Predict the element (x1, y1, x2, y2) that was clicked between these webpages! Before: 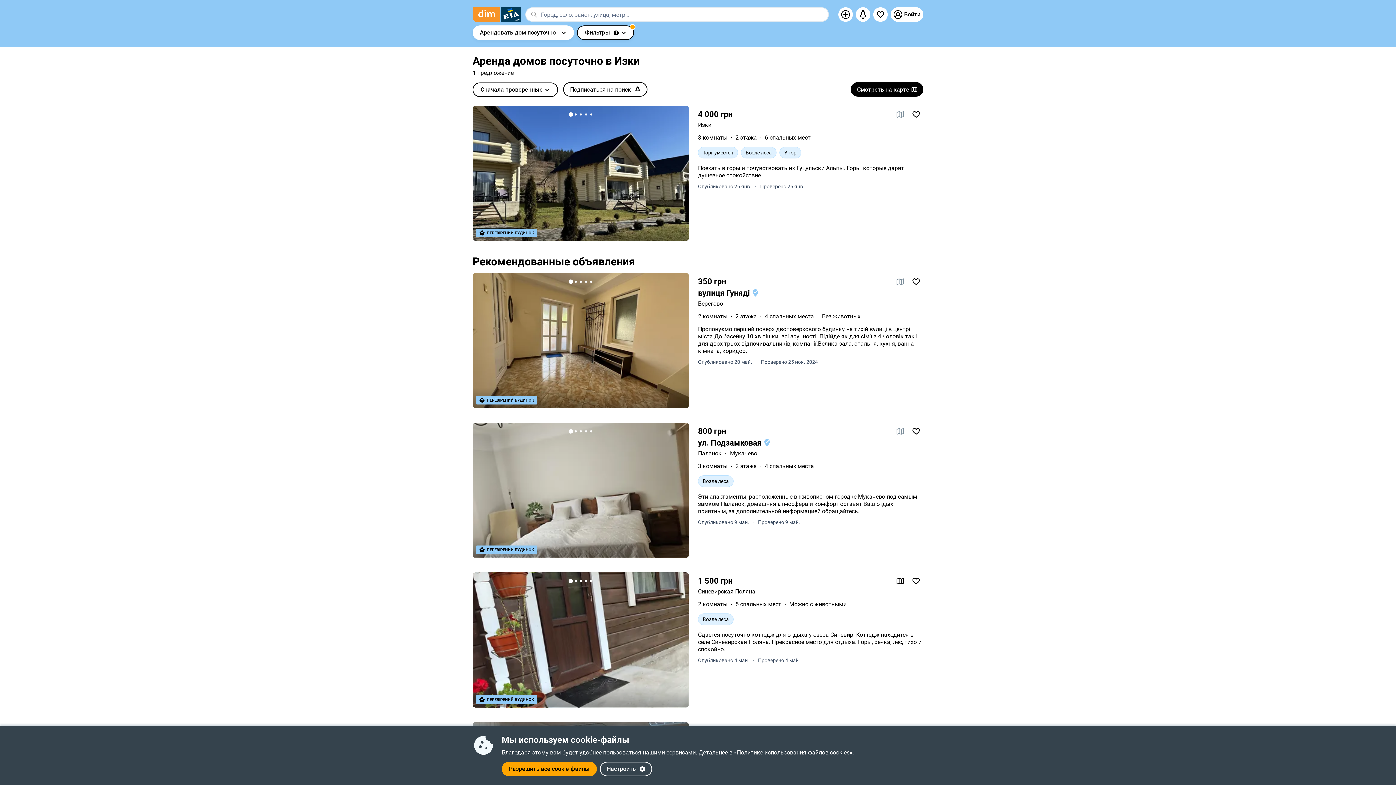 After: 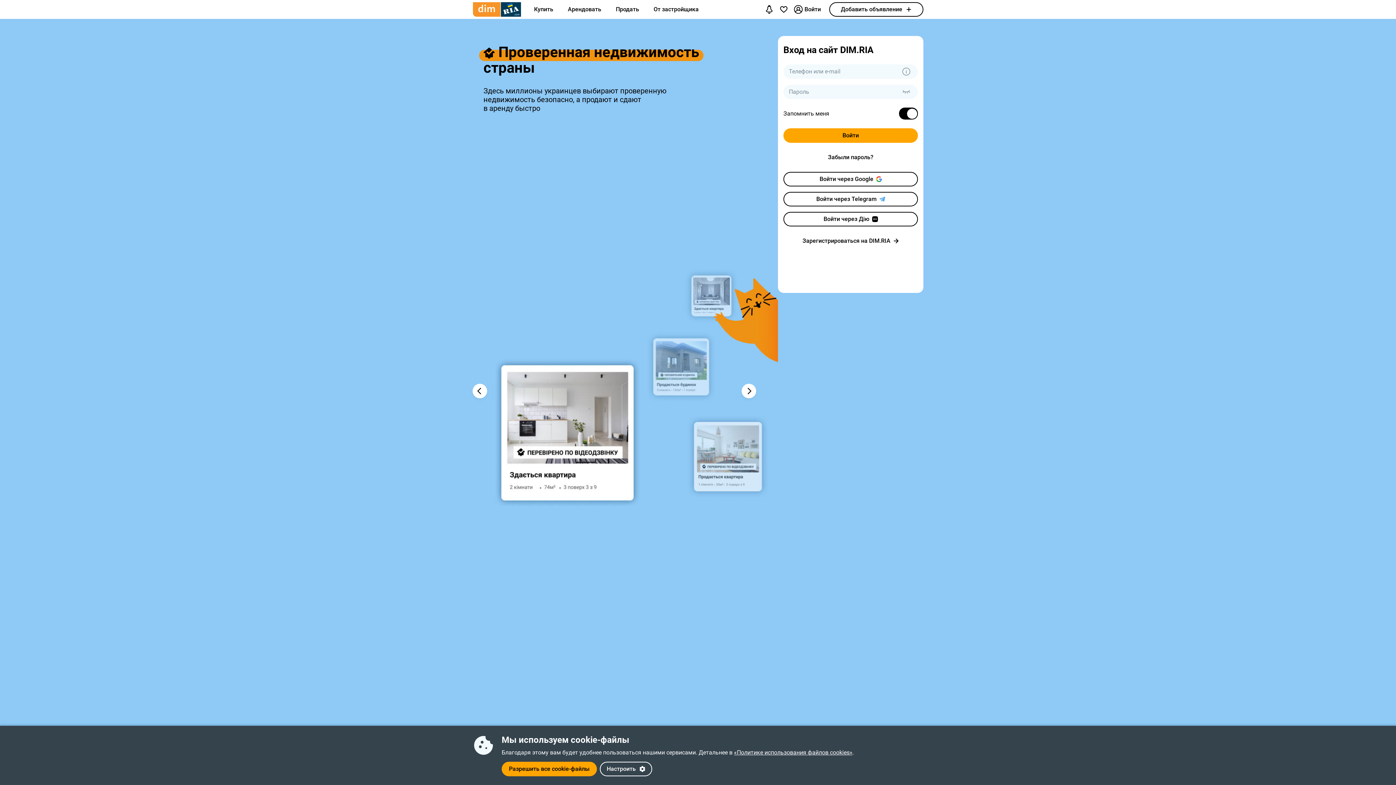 Action: bbox: (890, 7, 923, 21) label: Войти